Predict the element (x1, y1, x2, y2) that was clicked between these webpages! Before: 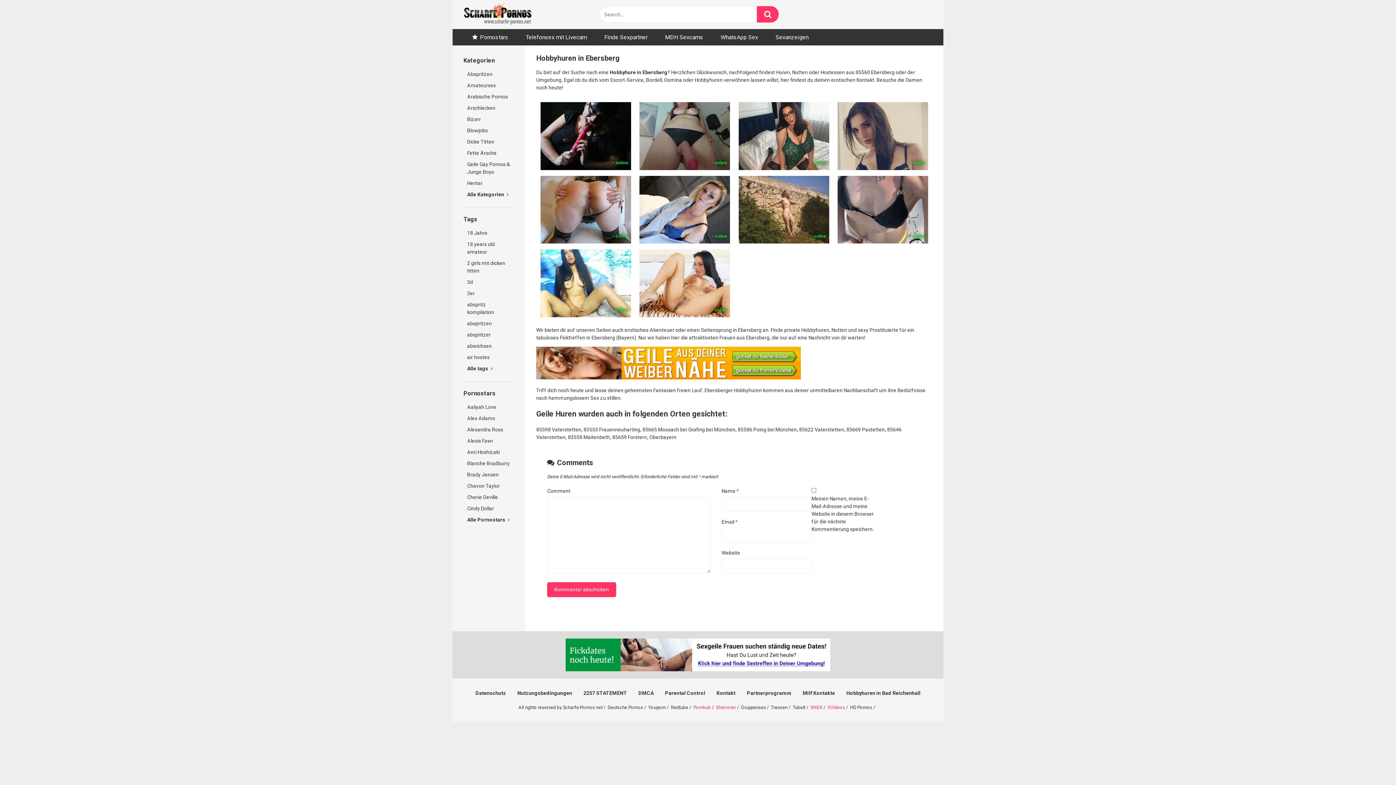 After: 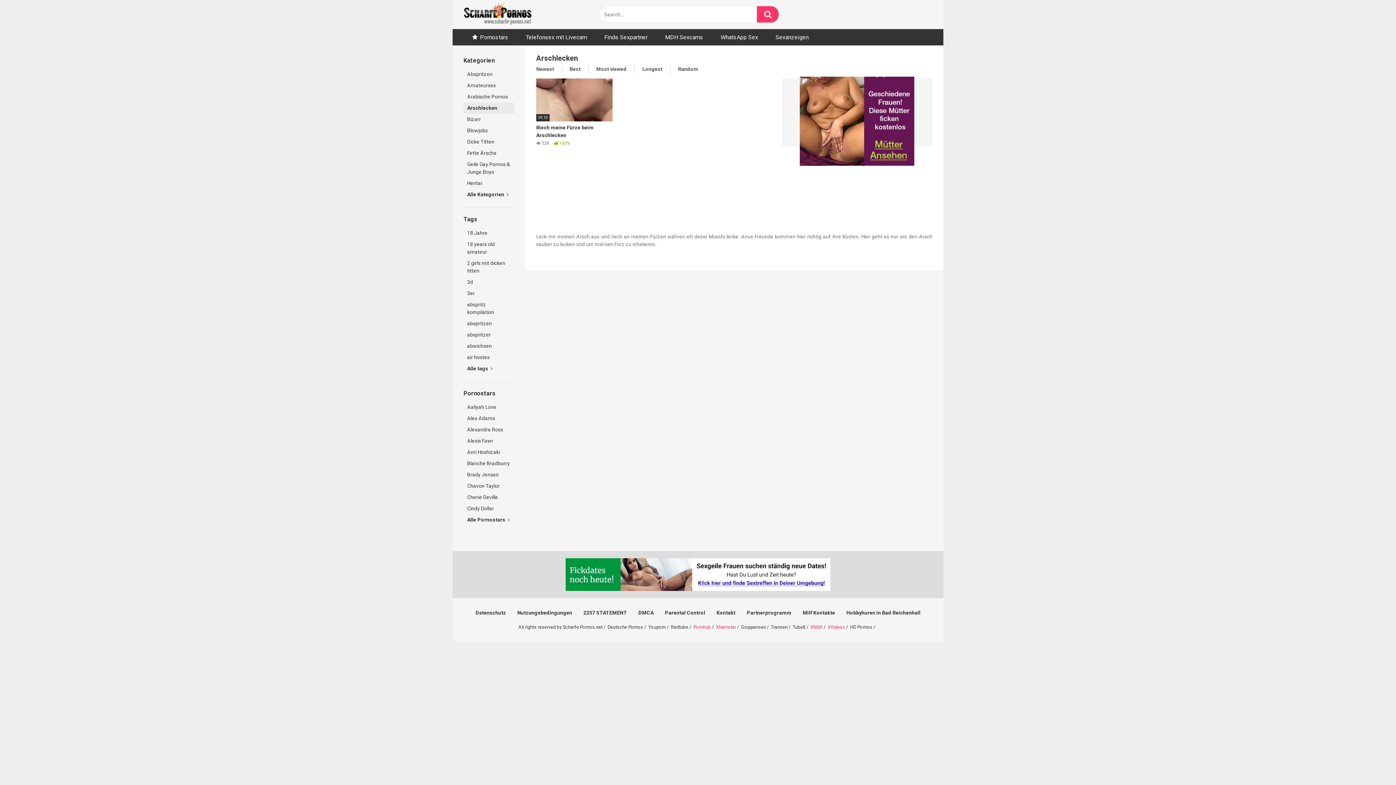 Action: label: Arschlecken bbox: (463, 102, 514, 113)